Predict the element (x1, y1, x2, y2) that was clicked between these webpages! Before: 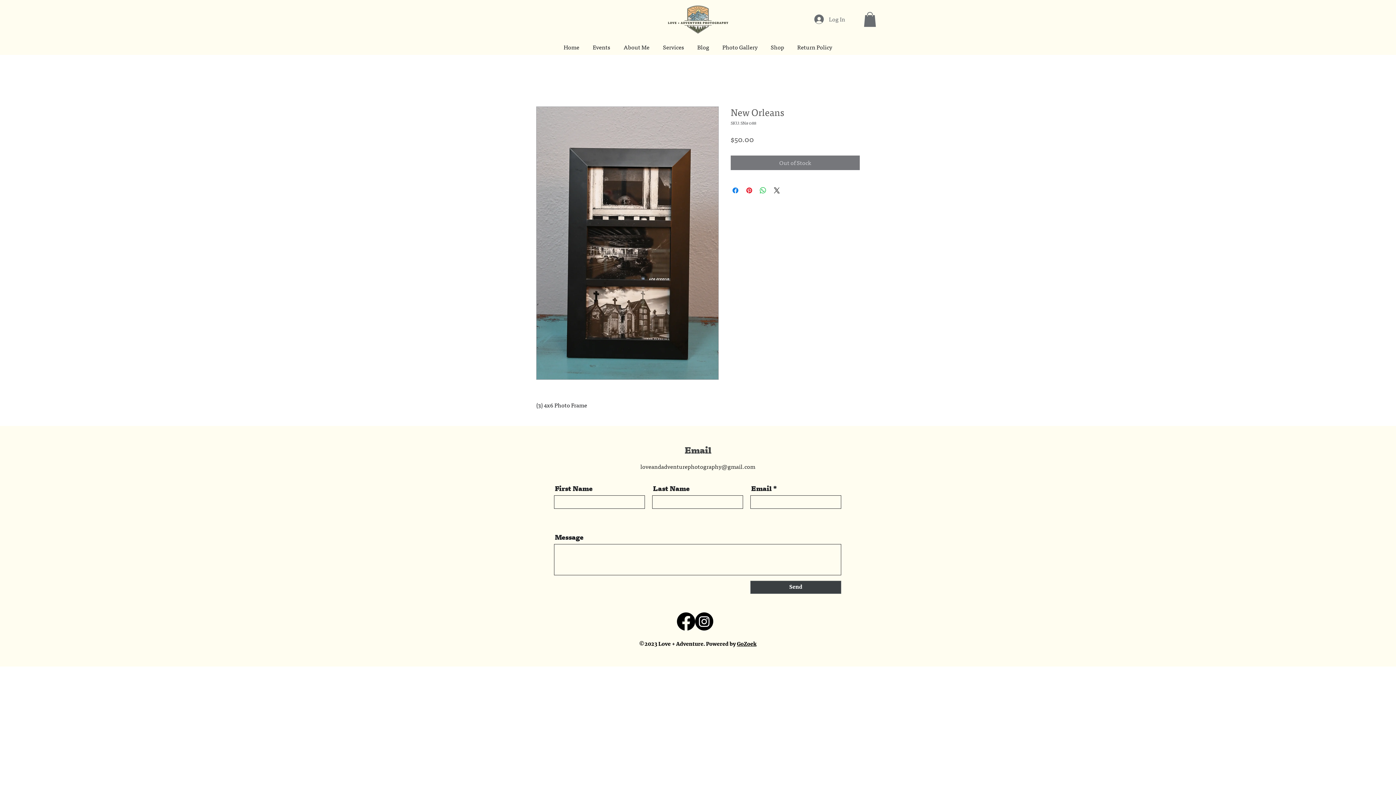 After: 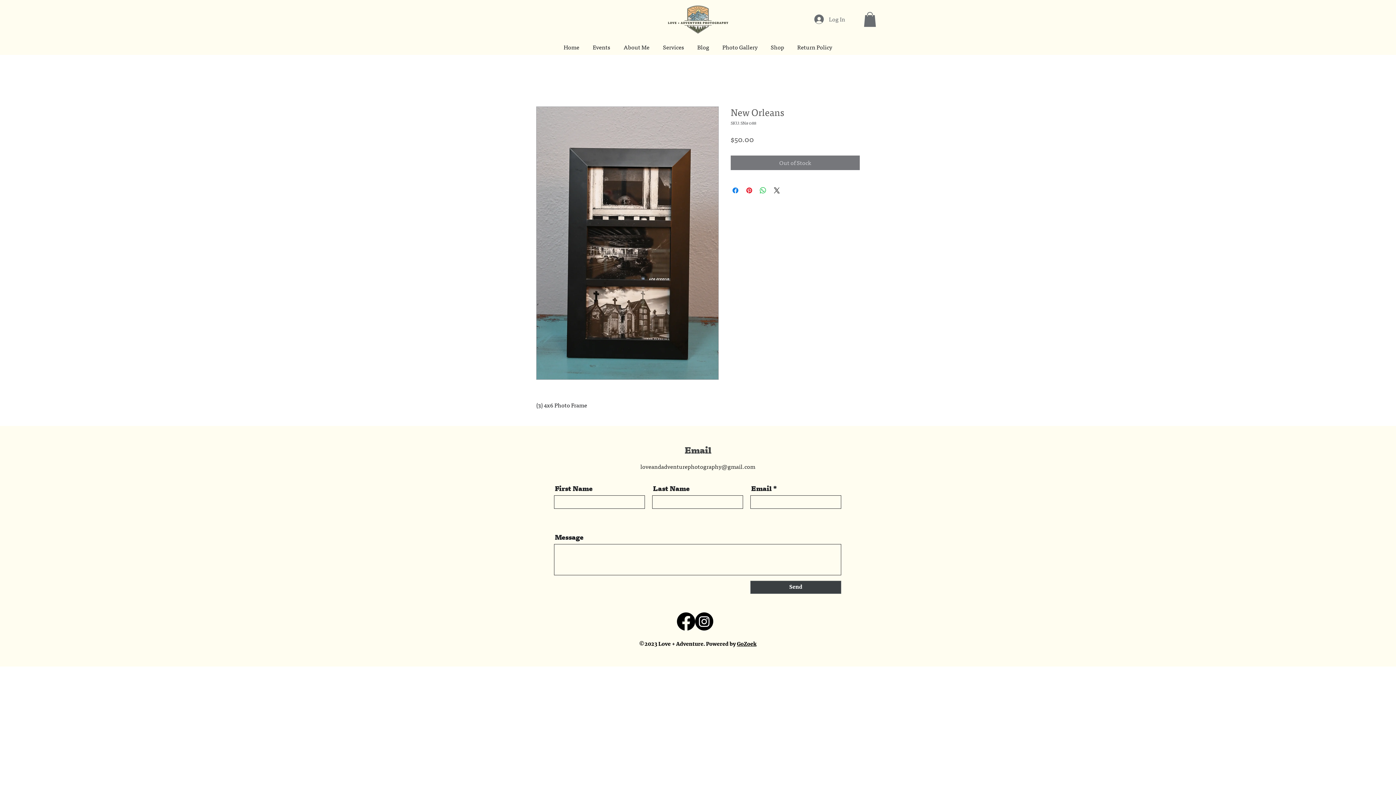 Action: bbox: (695, 612, 713, 630)